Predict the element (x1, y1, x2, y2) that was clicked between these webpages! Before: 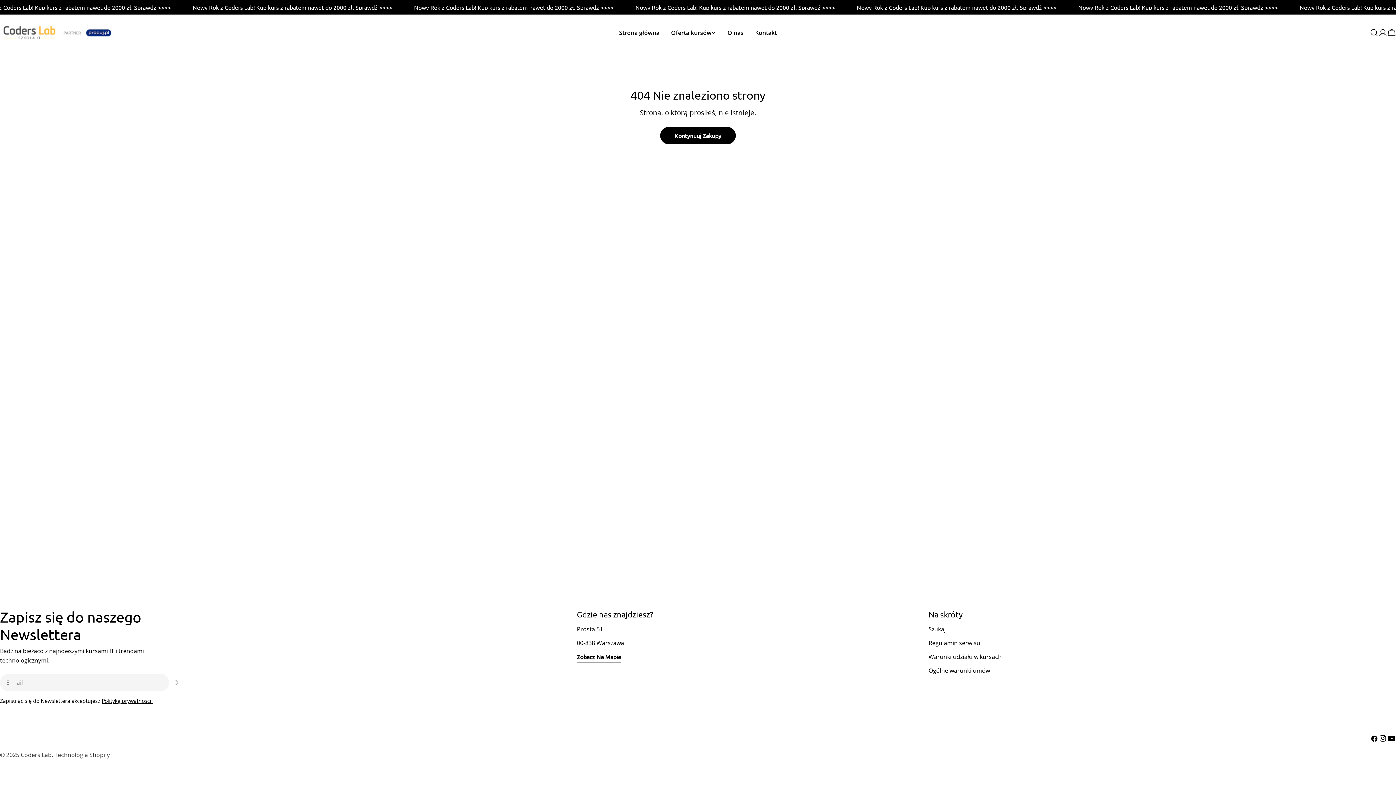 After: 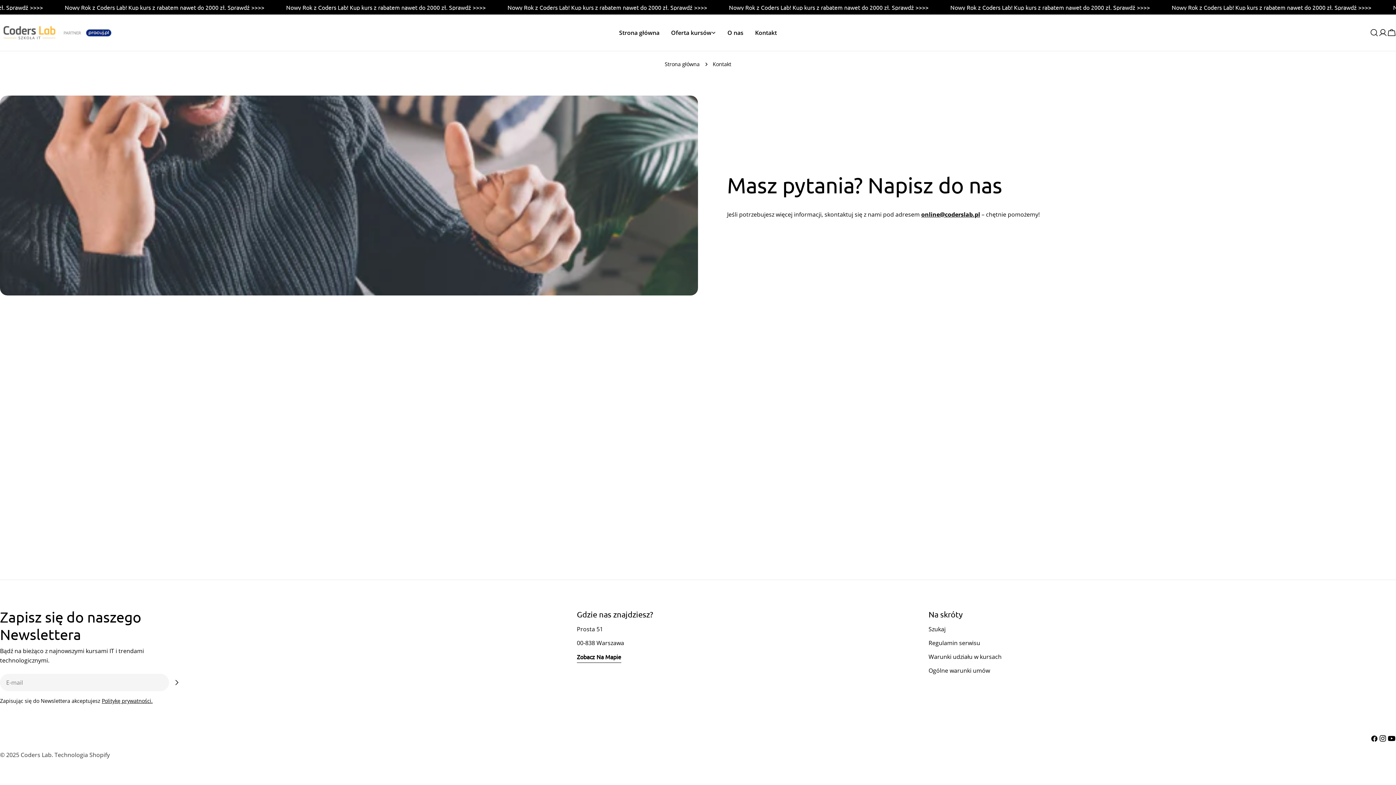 Action: label: Kontakt bbox: (749, 28, 782, 37)